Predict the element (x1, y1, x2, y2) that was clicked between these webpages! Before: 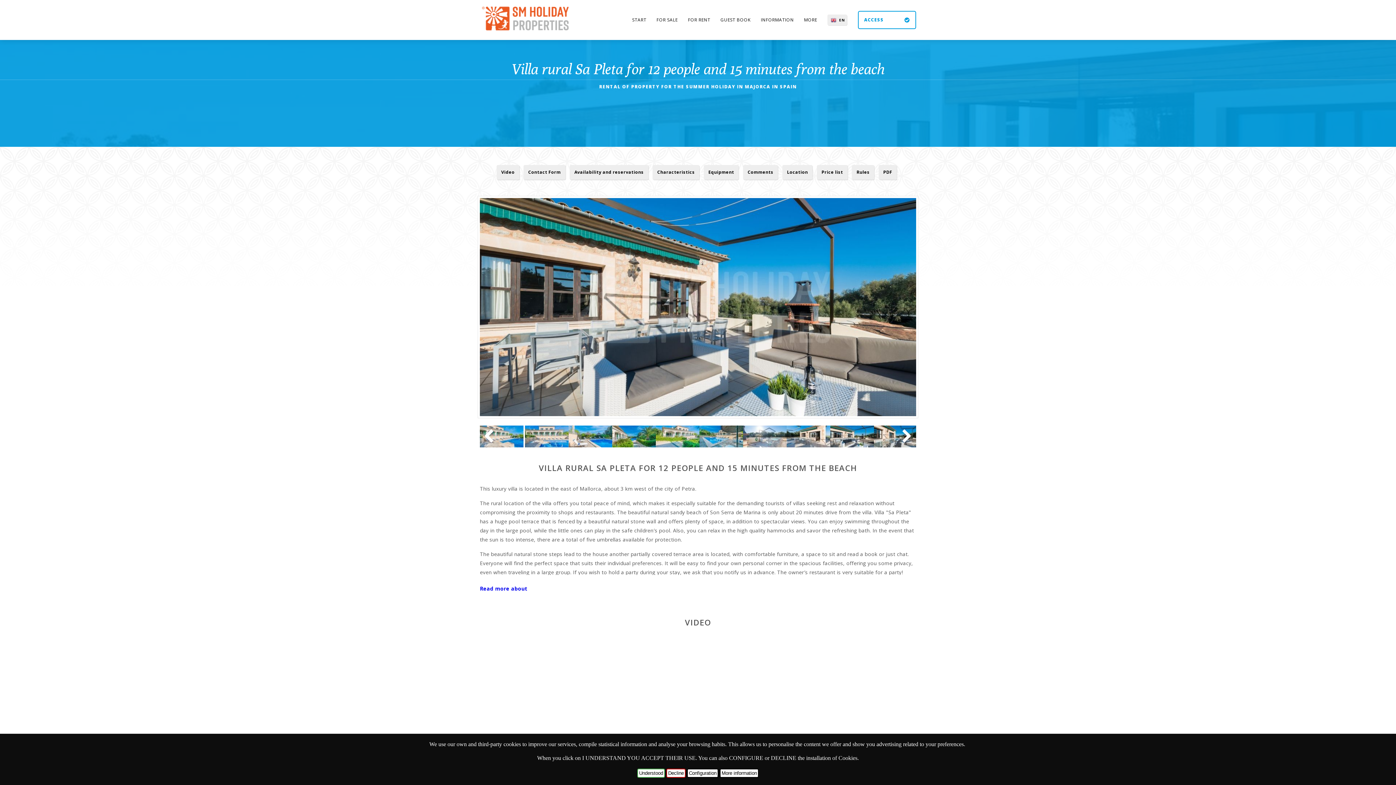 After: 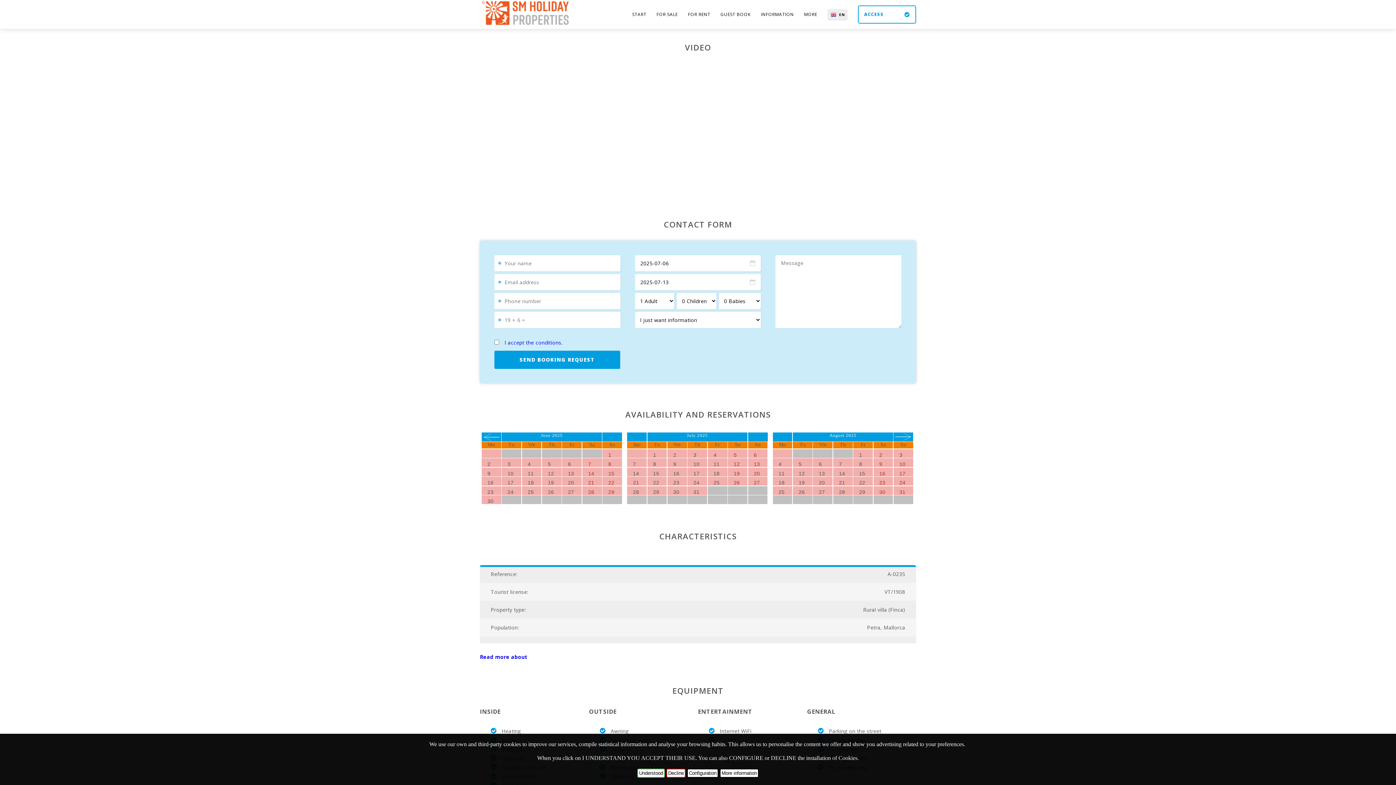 Action: bbox: (496, 165, 519, 180) label: Video